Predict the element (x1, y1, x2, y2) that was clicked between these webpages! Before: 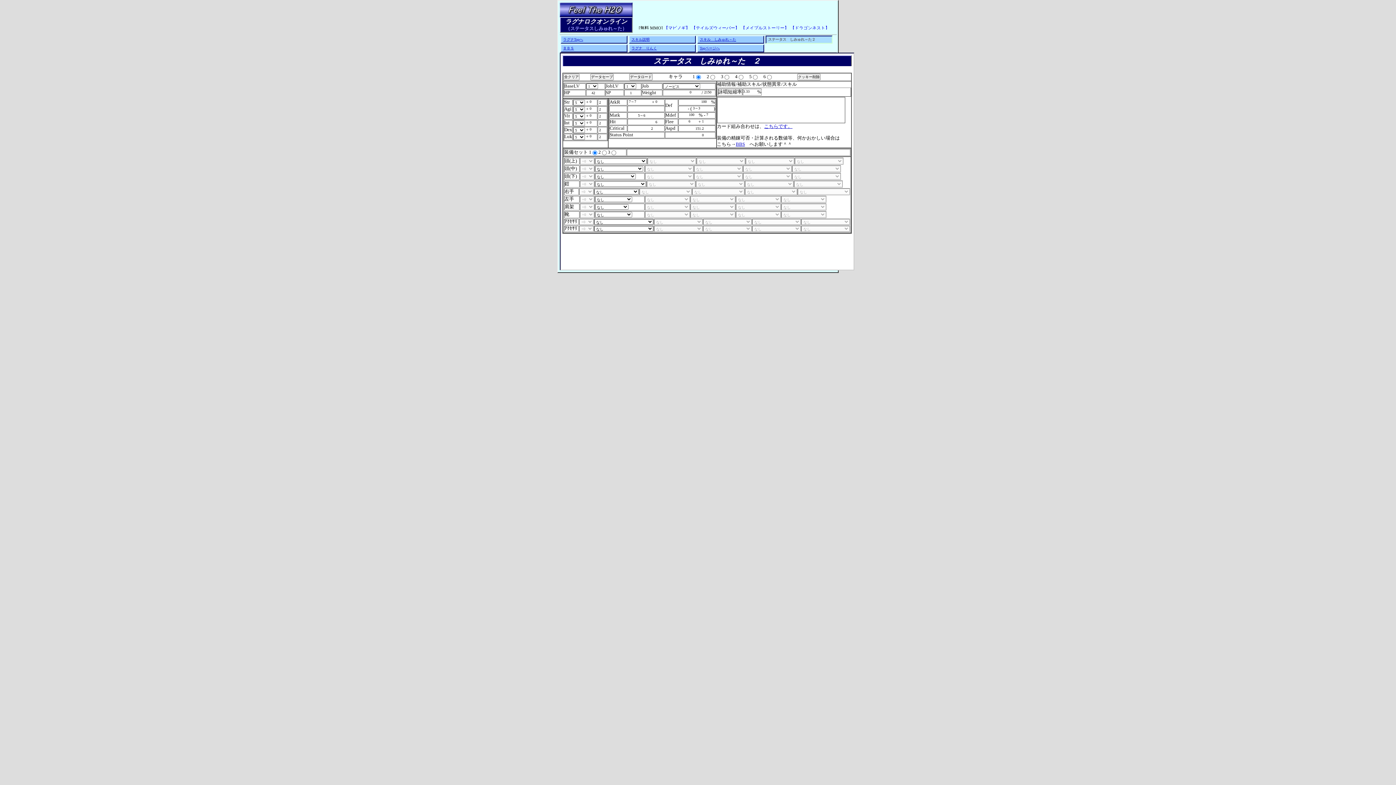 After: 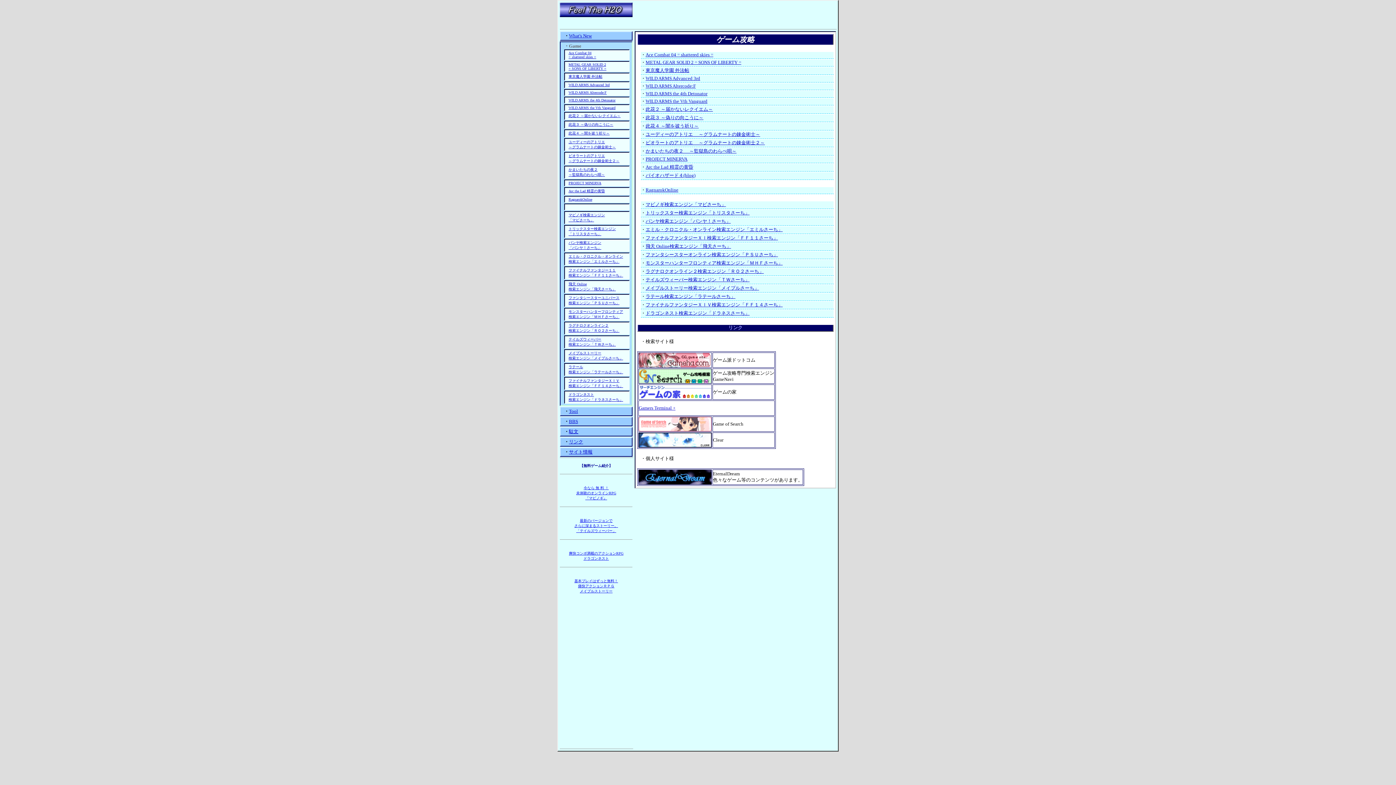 Action: label: Topページへ bbox: (700, 46, 720, 50)